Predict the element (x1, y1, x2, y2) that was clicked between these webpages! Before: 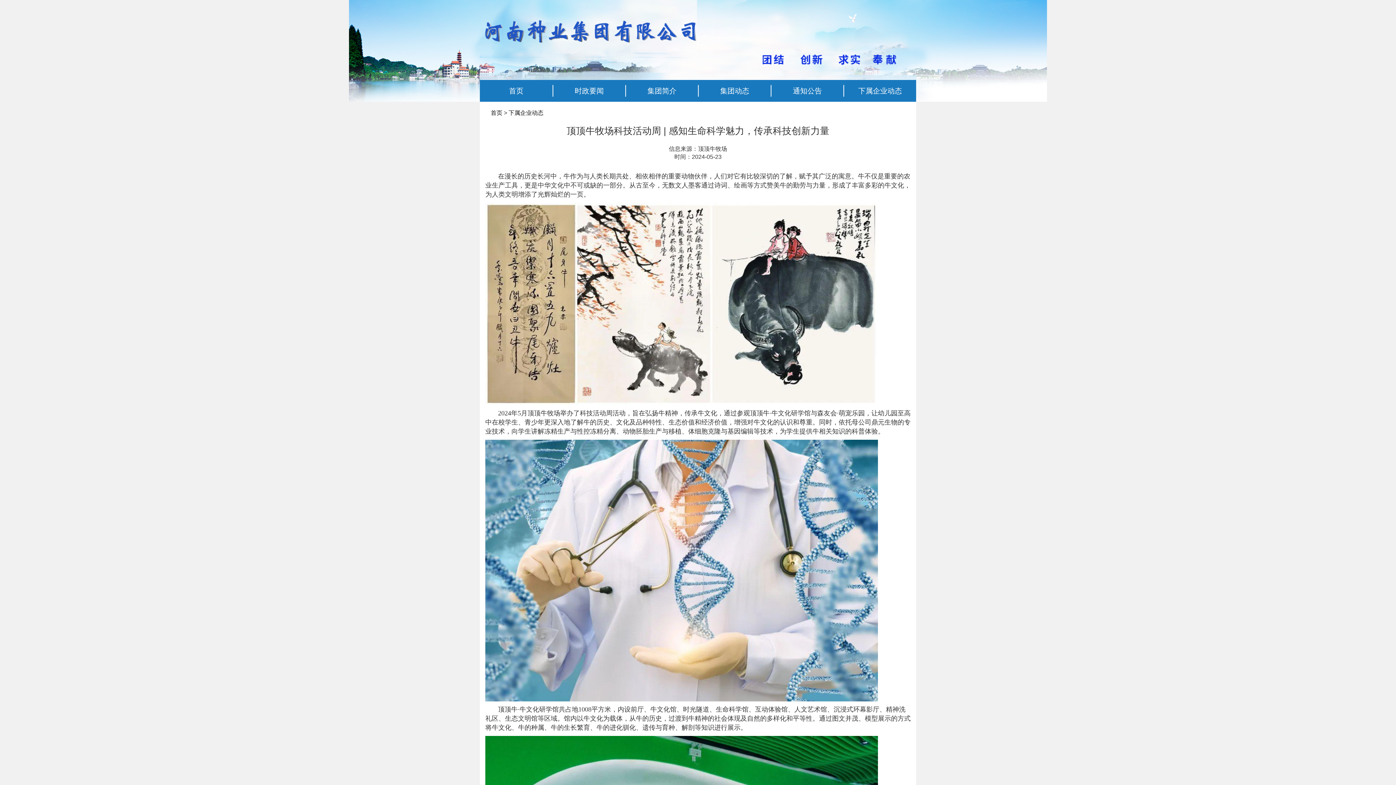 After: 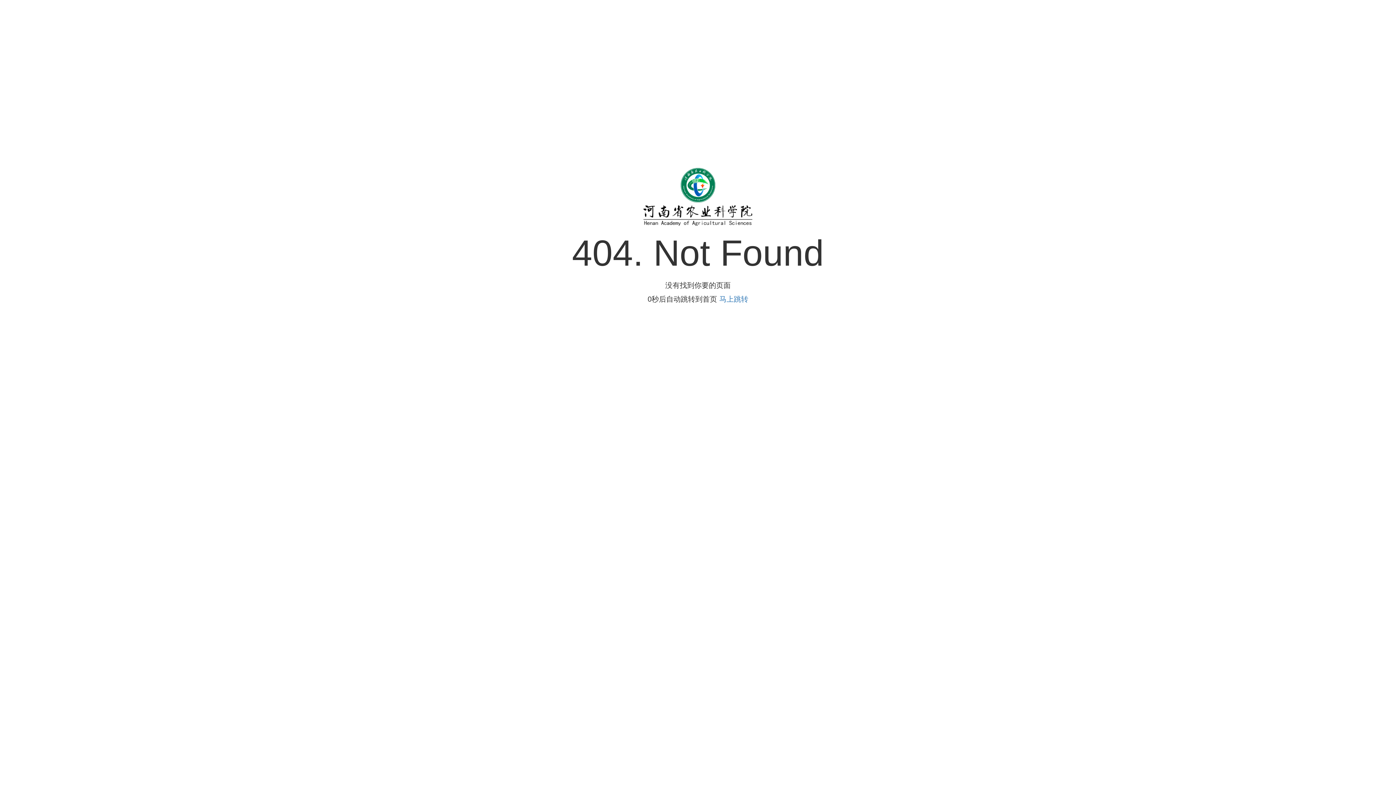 Action: bbox: (480, 27, 702, 33)